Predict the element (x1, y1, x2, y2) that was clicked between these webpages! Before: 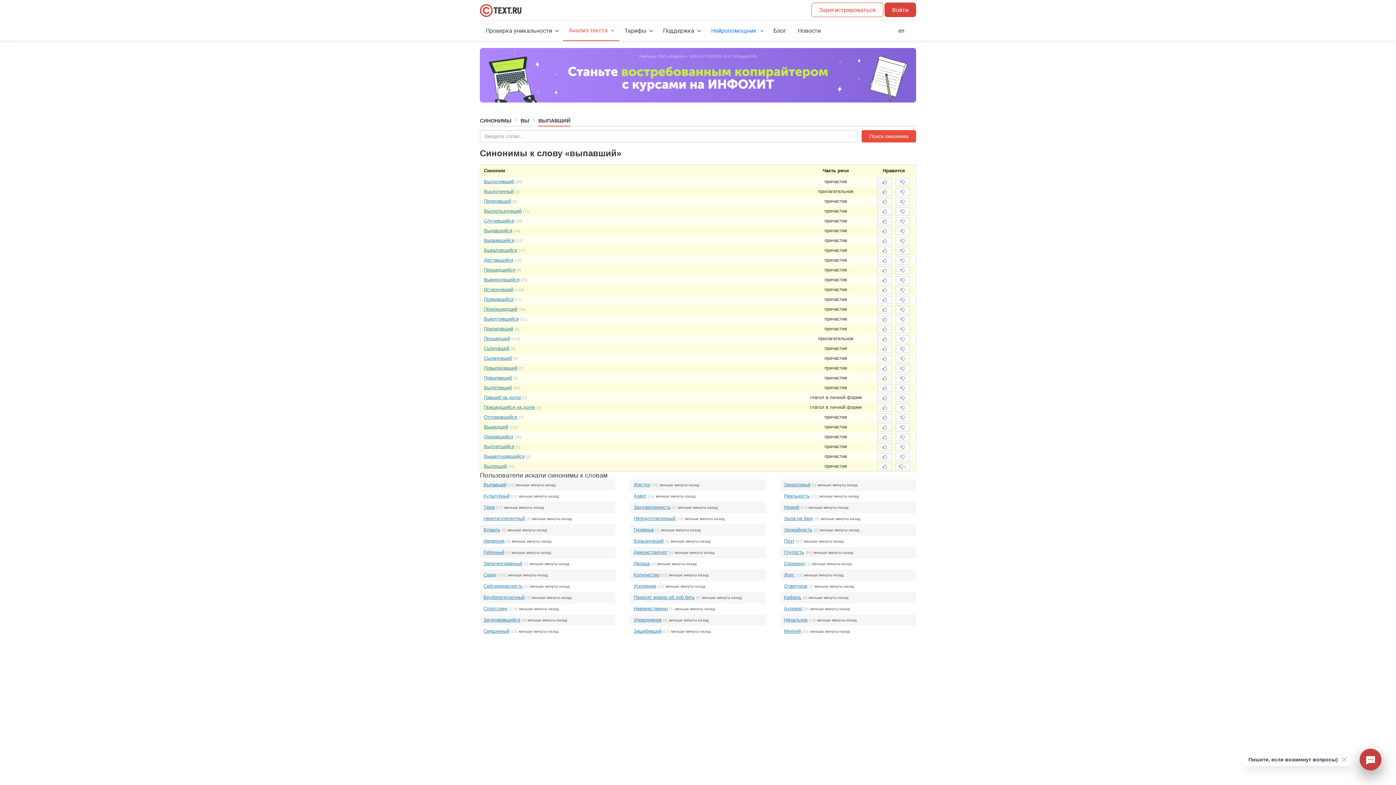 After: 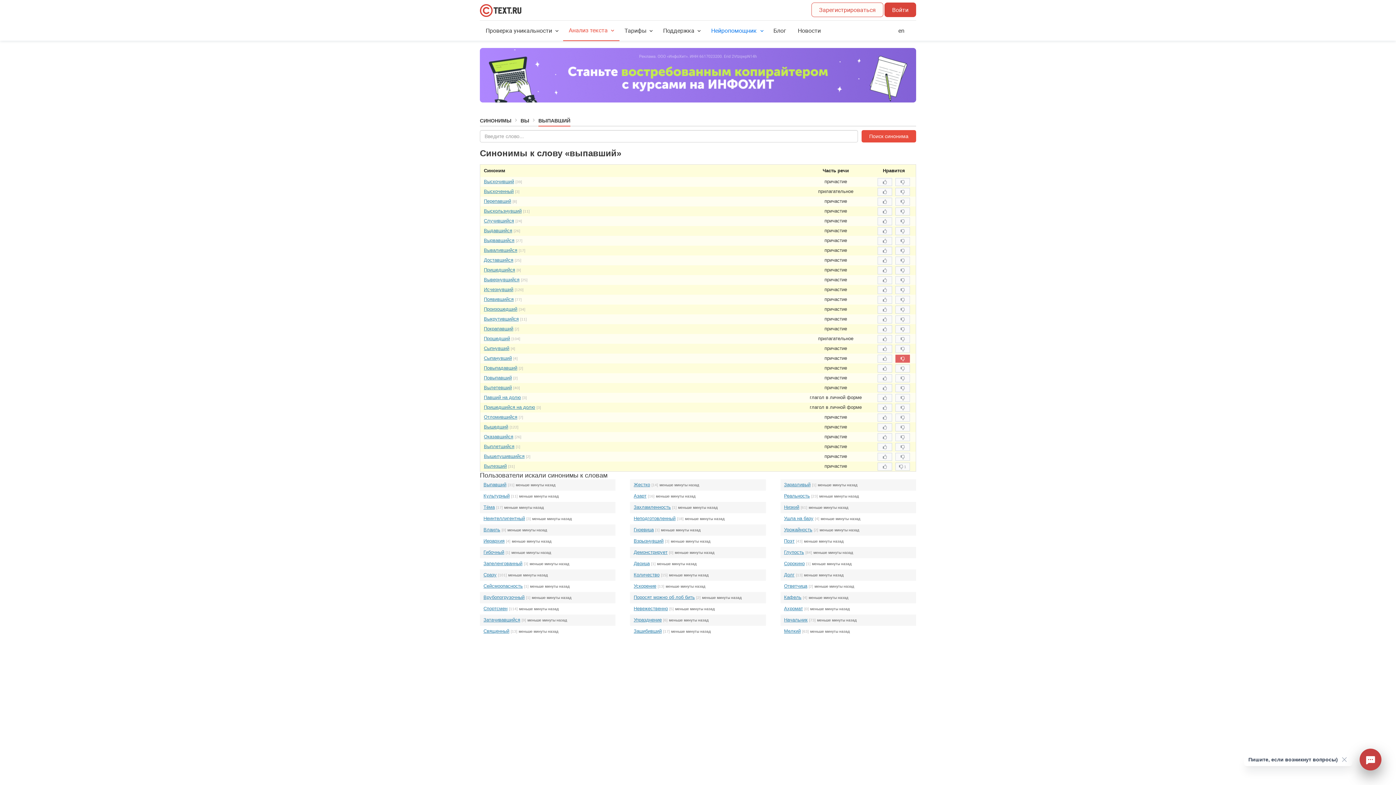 Action: bbox: (895, 354, 910, 362)